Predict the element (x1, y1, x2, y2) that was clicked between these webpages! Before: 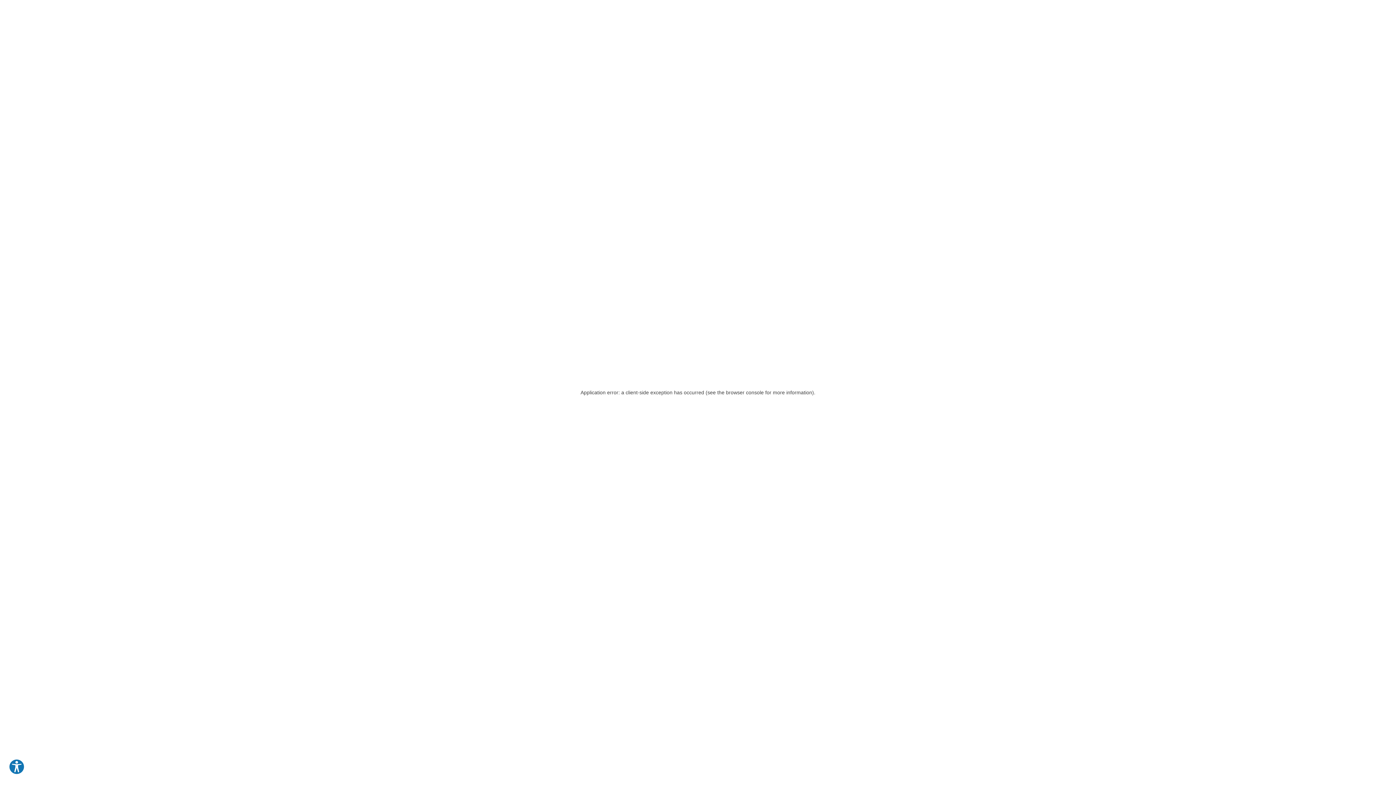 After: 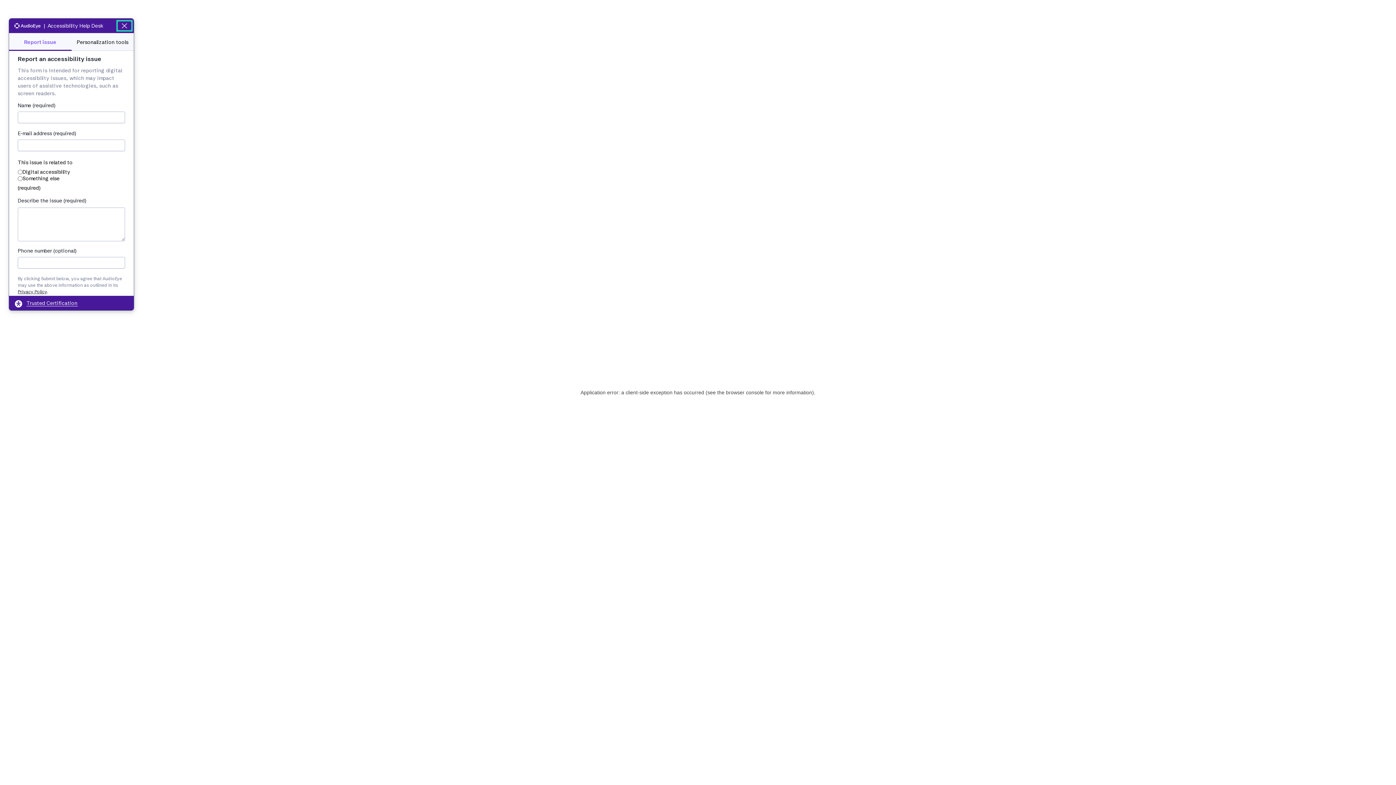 Action: bbox: (8, 759, 24, 775) label: Explore your accessibility options